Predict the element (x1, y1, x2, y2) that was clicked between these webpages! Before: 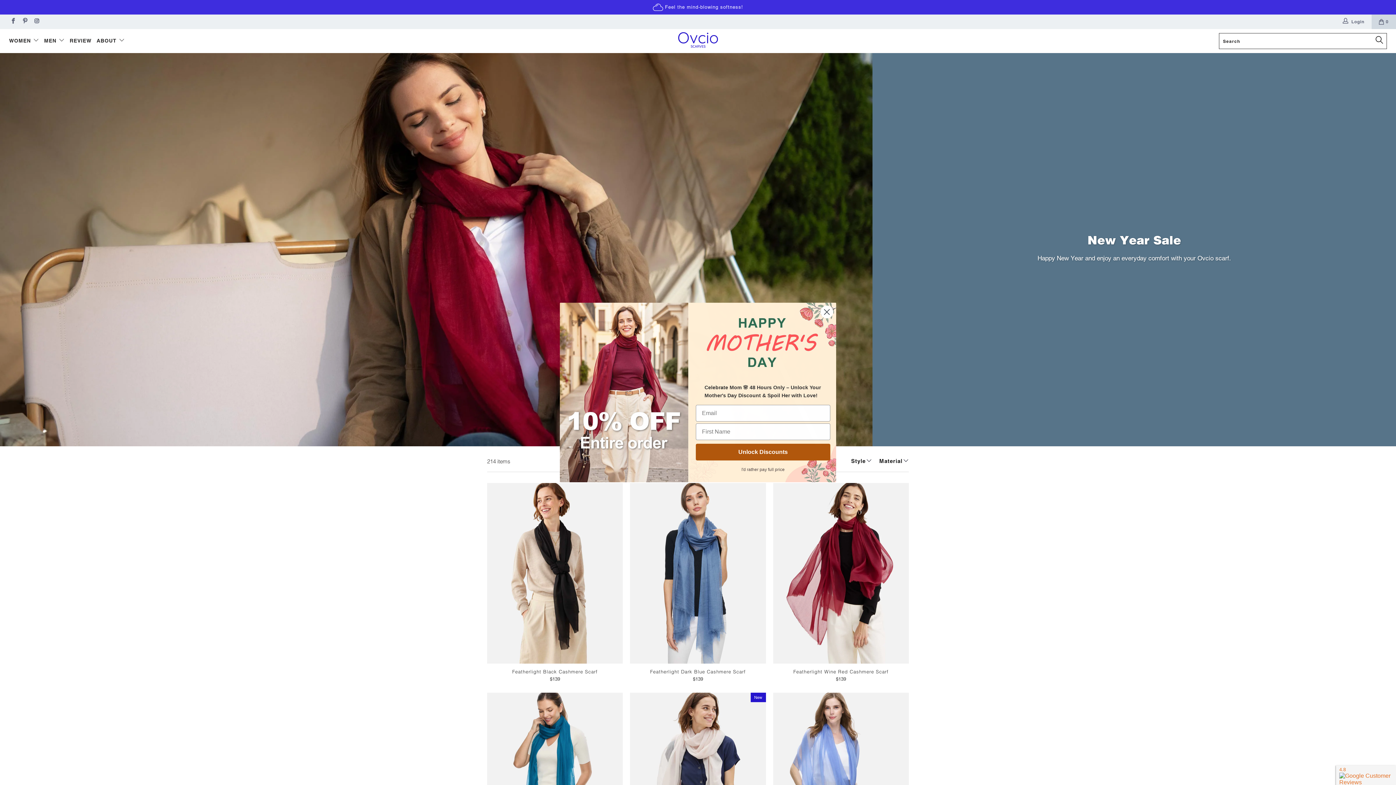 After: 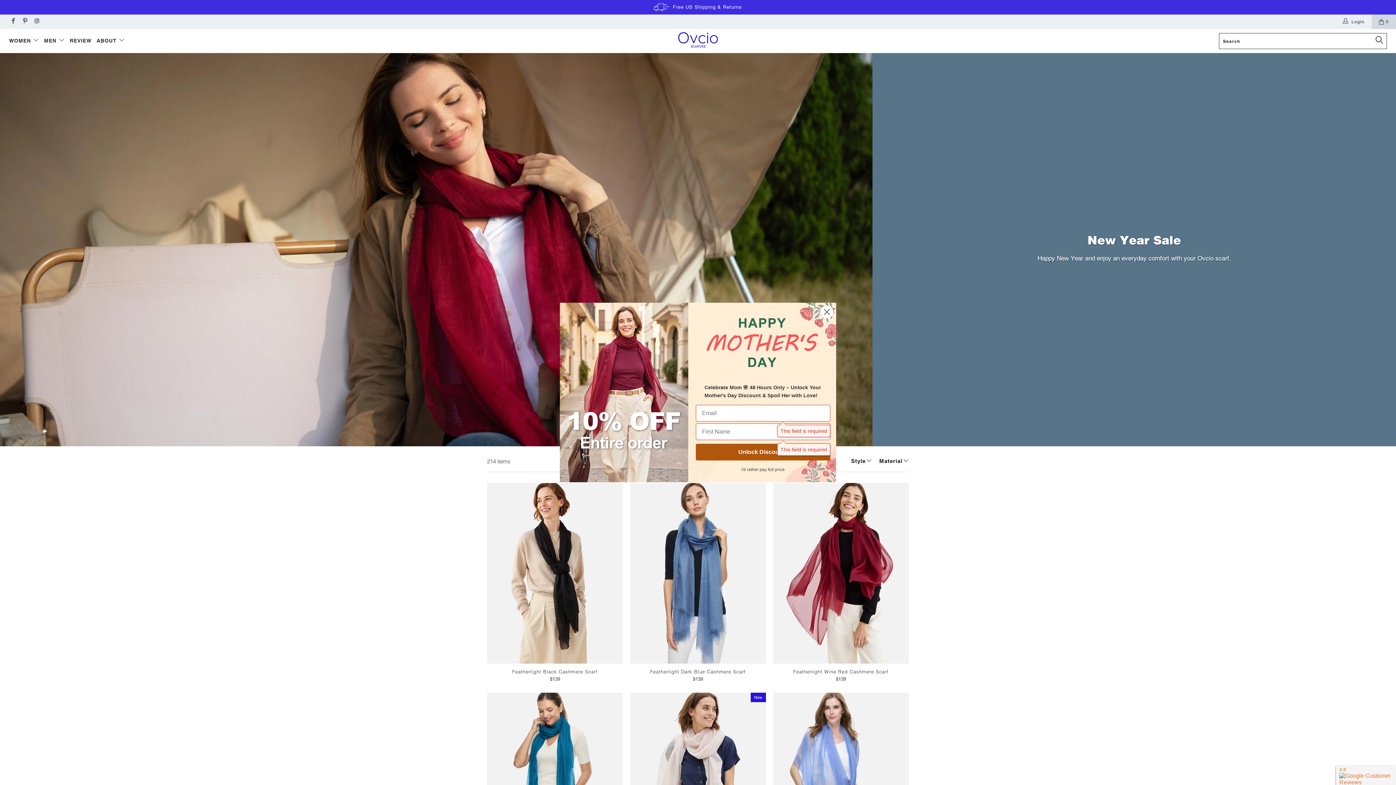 Action: label: Unlock Discounts bbox: (696, 446, 830, 463)